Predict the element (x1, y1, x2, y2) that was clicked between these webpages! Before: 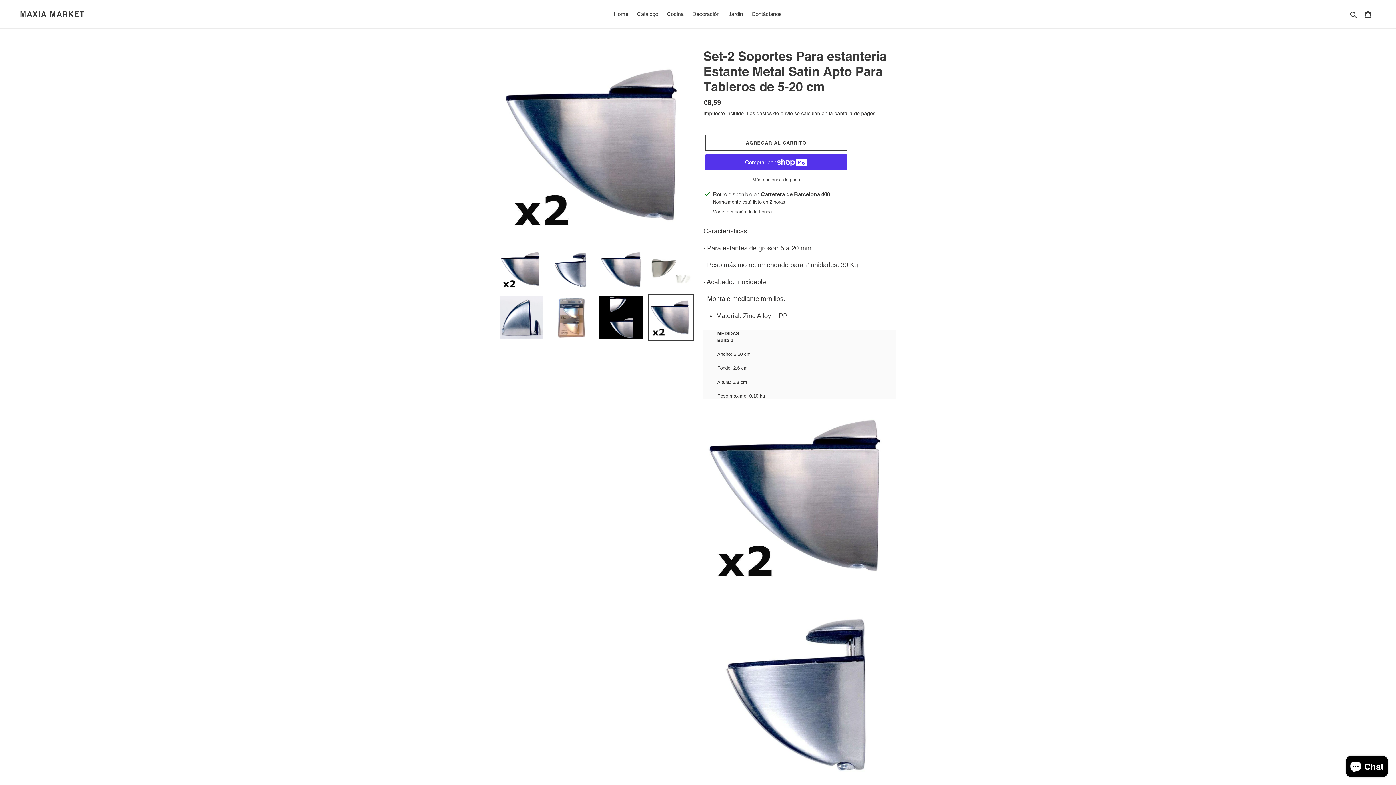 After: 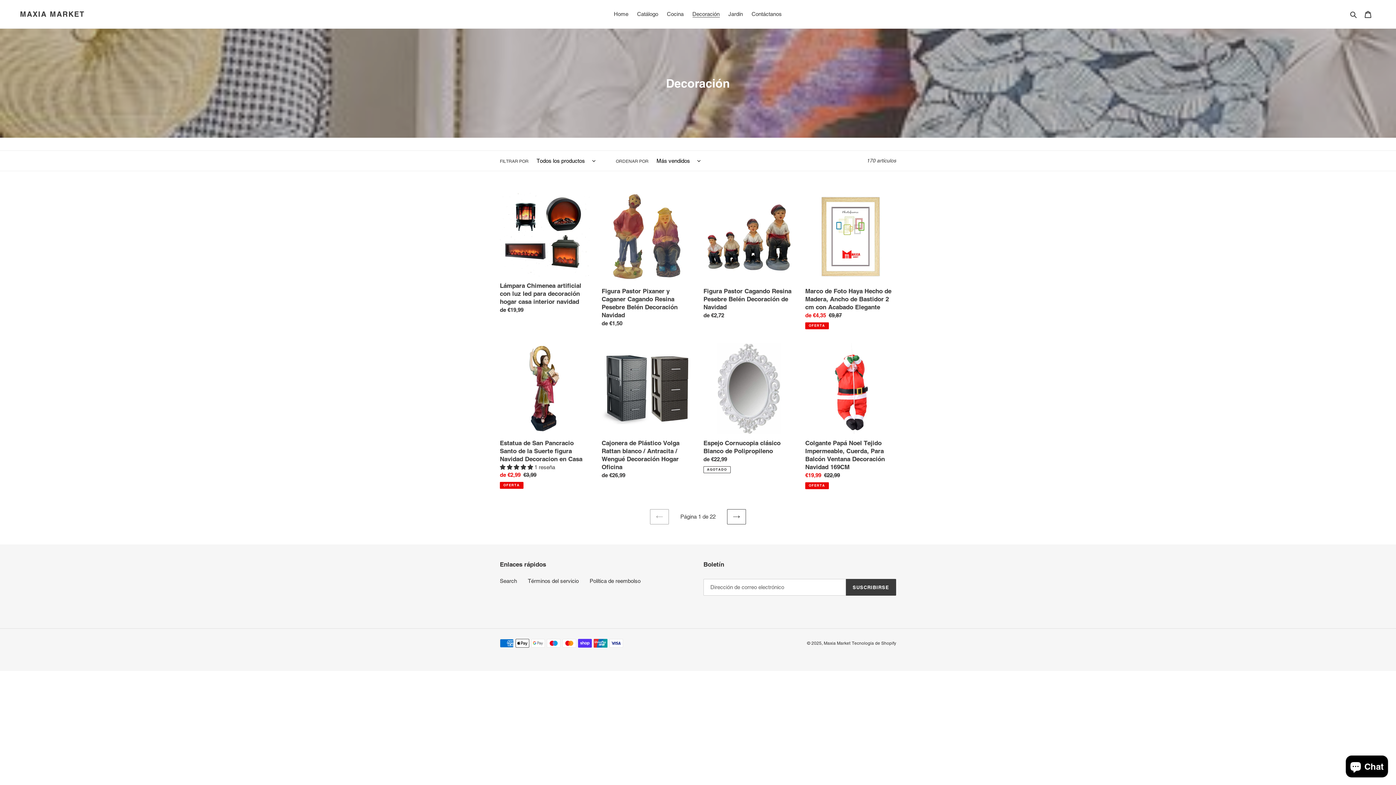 Action: label: Decoración bbox: (688, 9, 723, 19)